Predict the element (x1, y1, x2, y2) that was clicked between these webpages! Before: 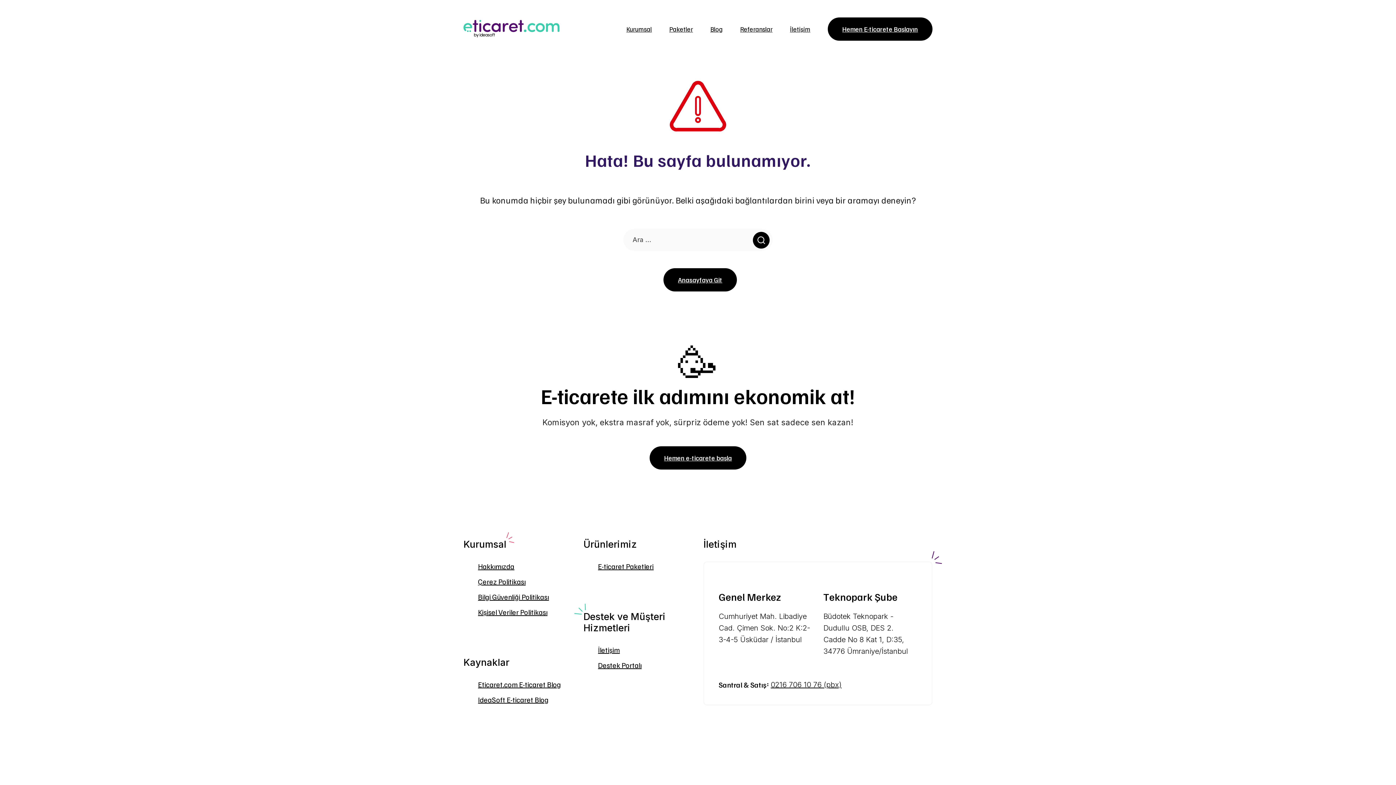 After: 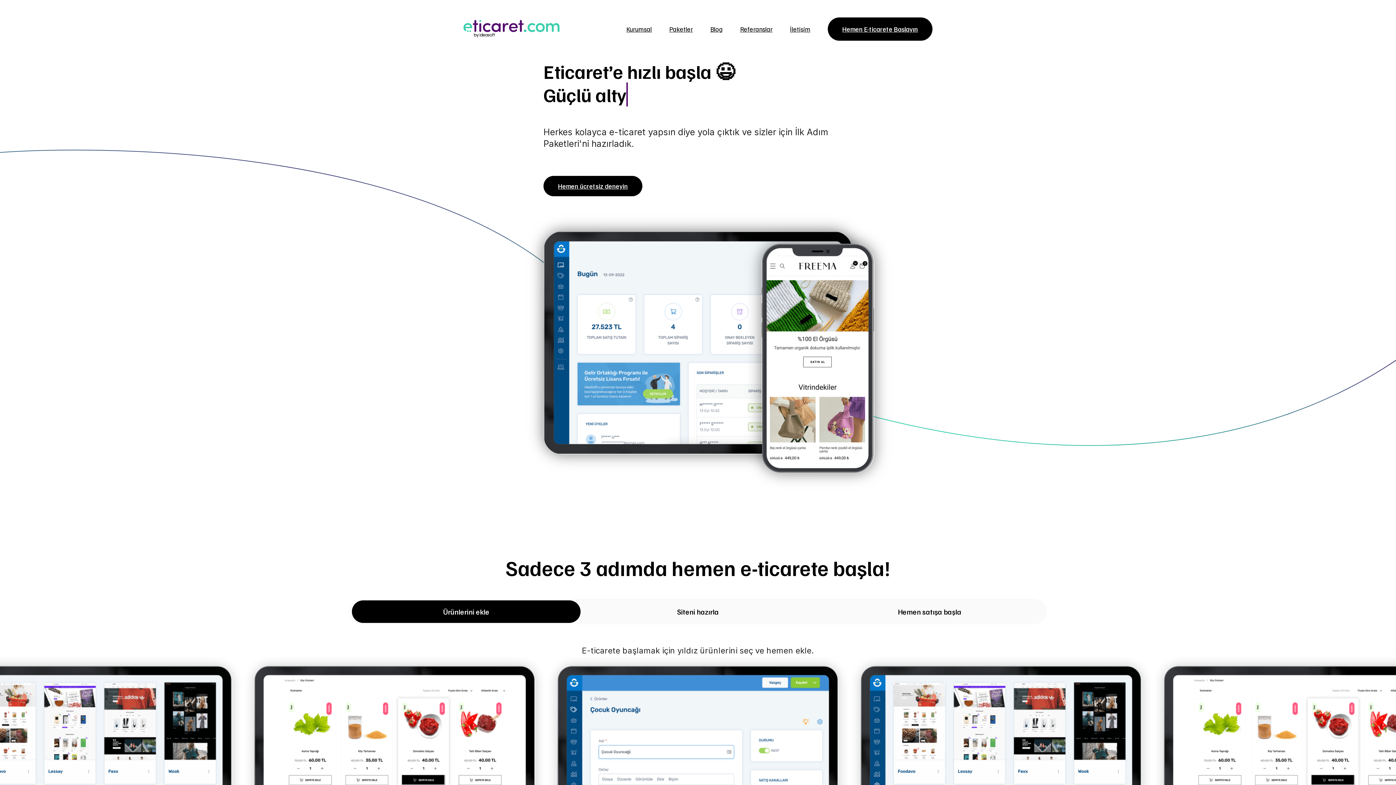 Action: label: Anasayfaya Git bbox: (663, 268, 737, 291)